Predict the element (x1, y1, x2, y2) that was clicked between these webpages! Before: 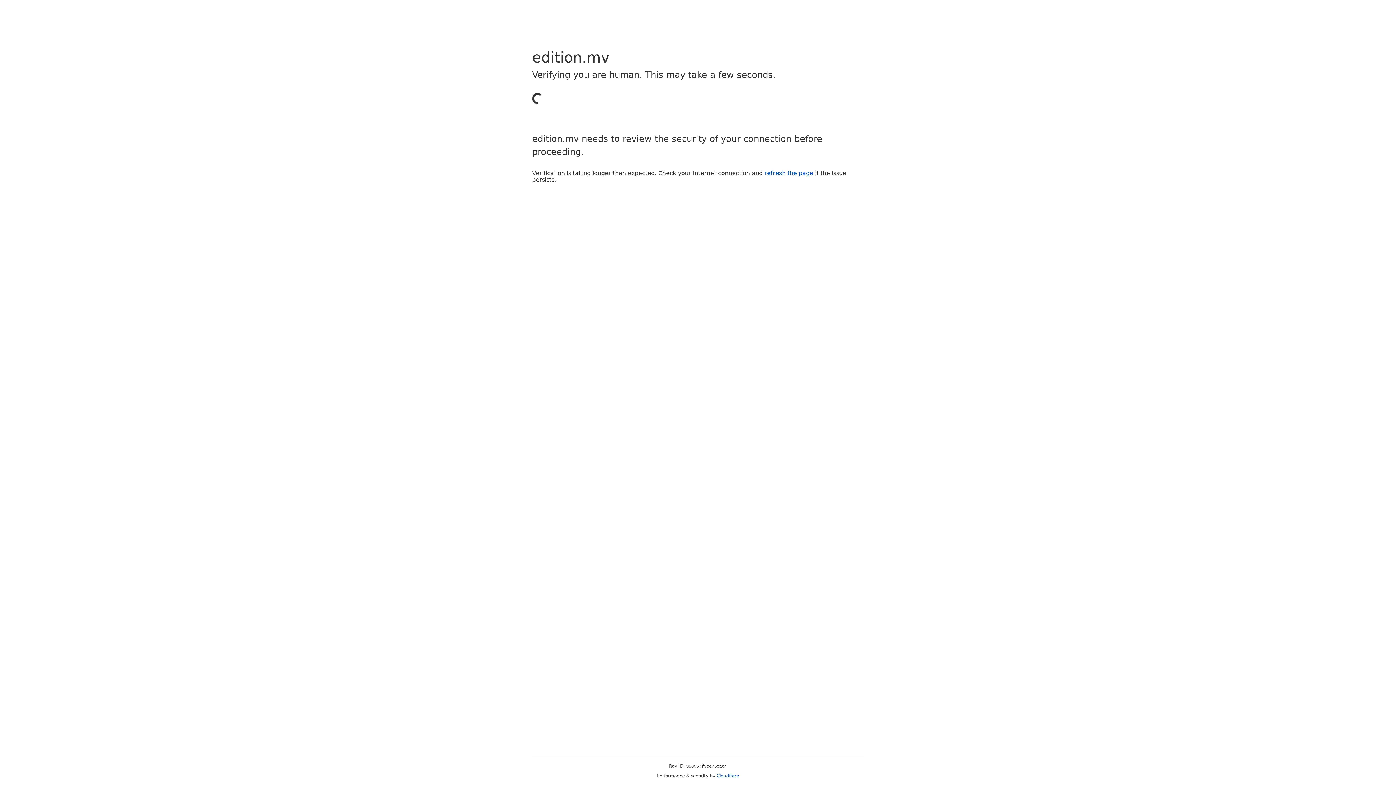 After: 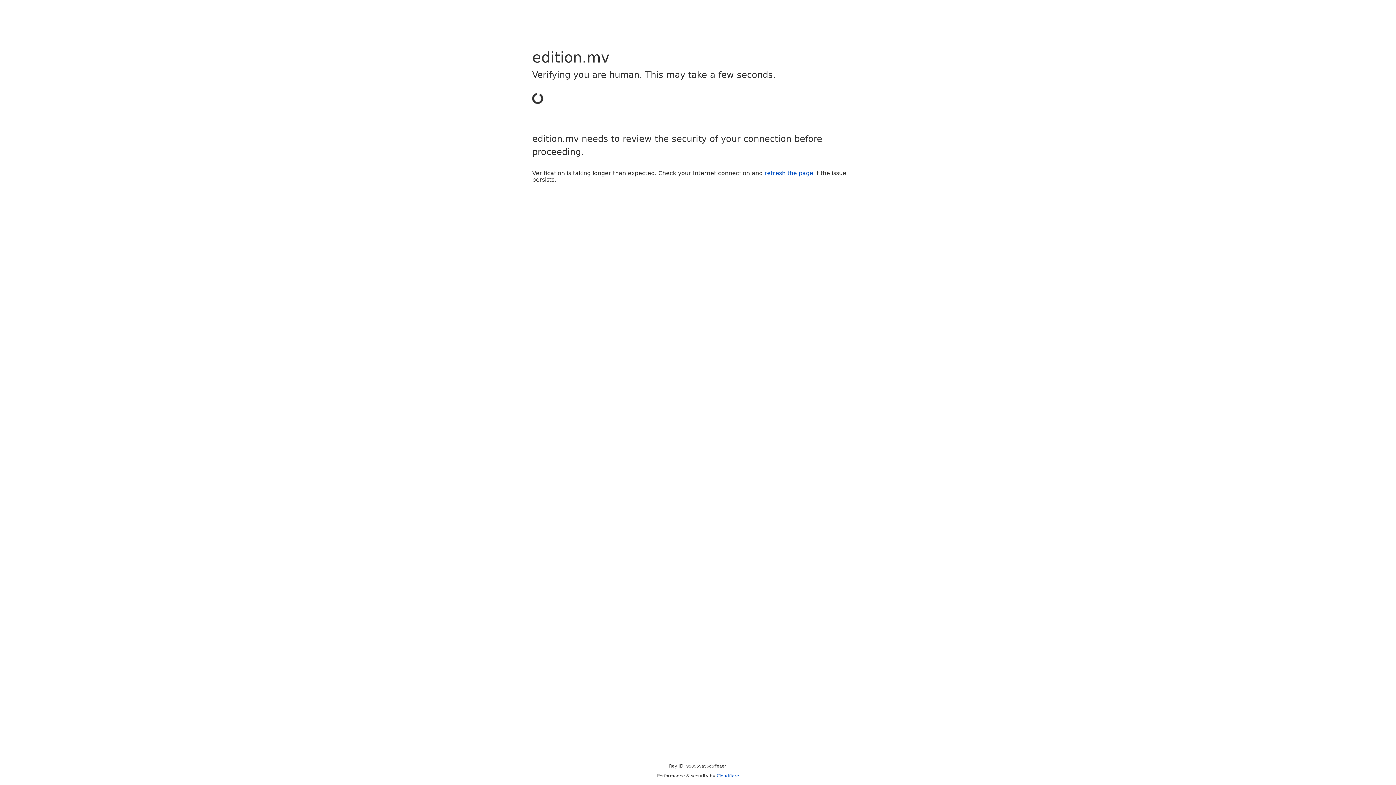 Action: label: refresh the page bbox: (764, 169, 813, 176)